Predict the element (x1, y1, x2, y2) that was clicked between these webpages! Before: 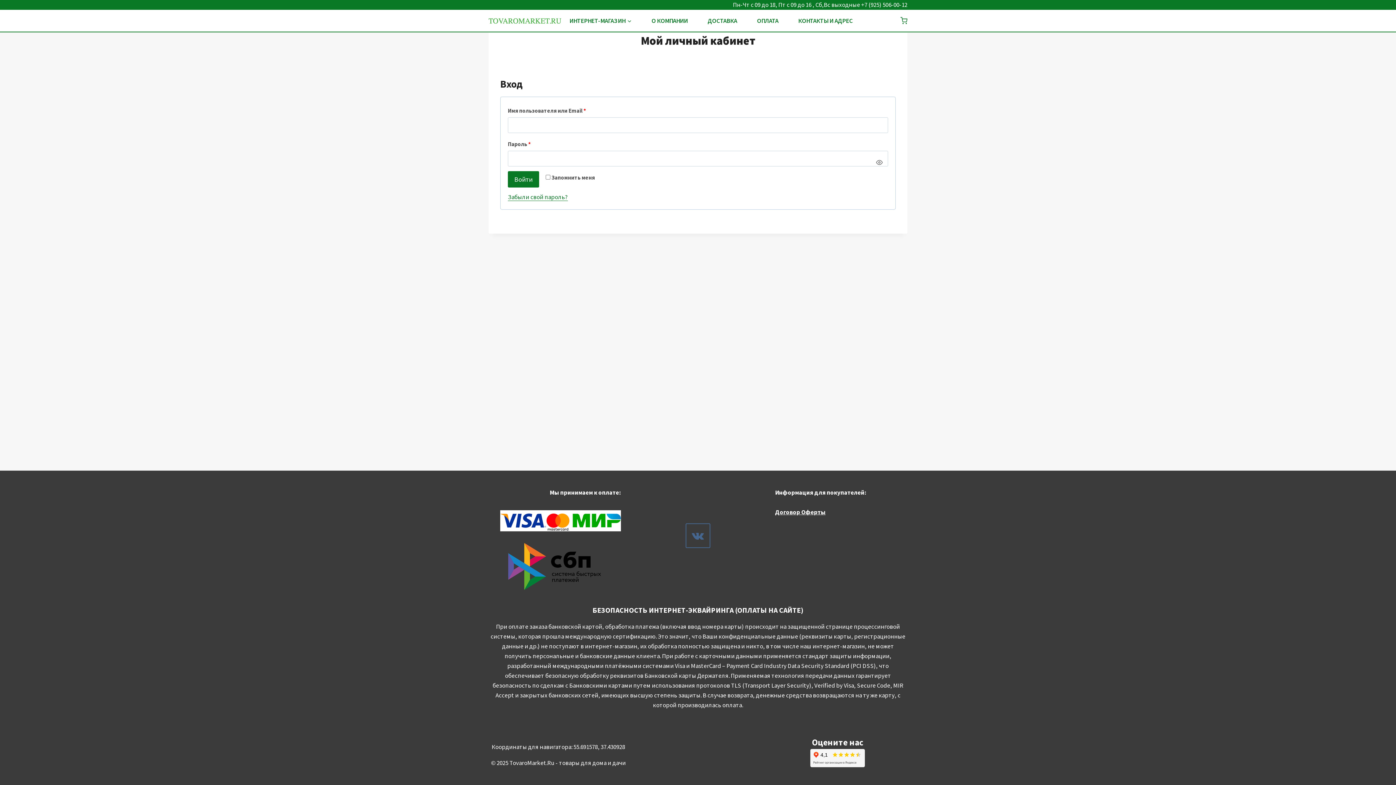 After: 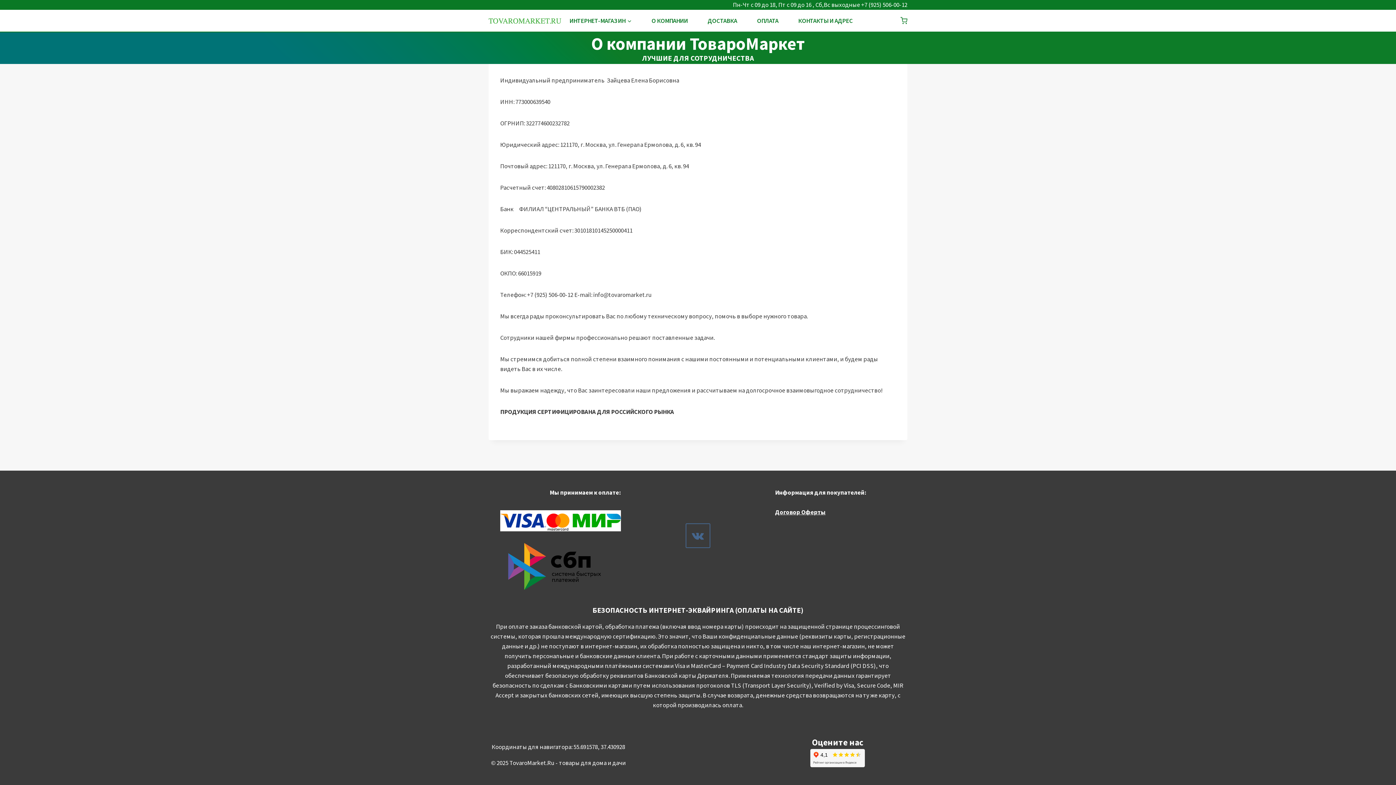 Action: bbox: (647, 9, 692, 31) label: О КОМПАНИИ